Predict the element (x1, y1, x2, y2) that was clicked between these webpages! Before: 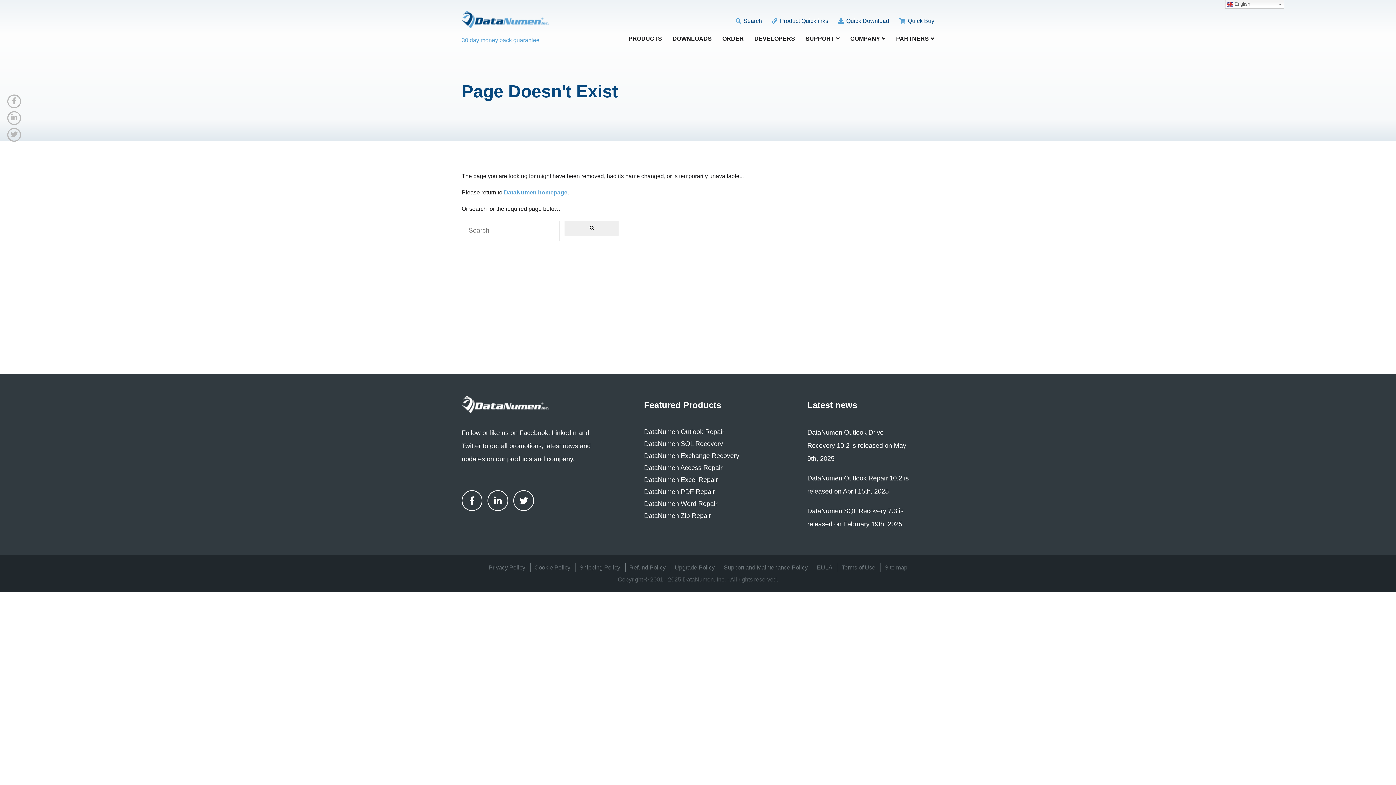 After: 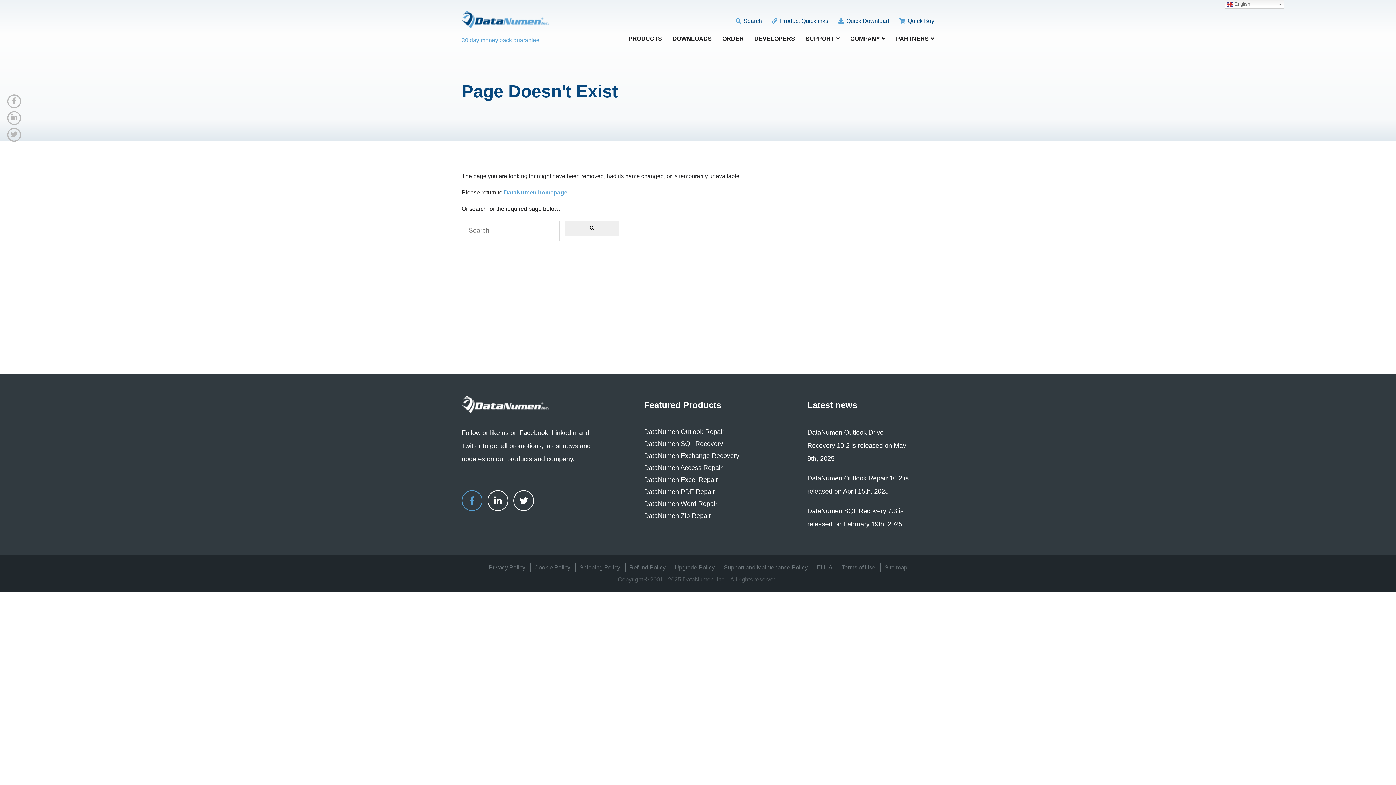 Action: bbox: (461, 490, 482, 511)